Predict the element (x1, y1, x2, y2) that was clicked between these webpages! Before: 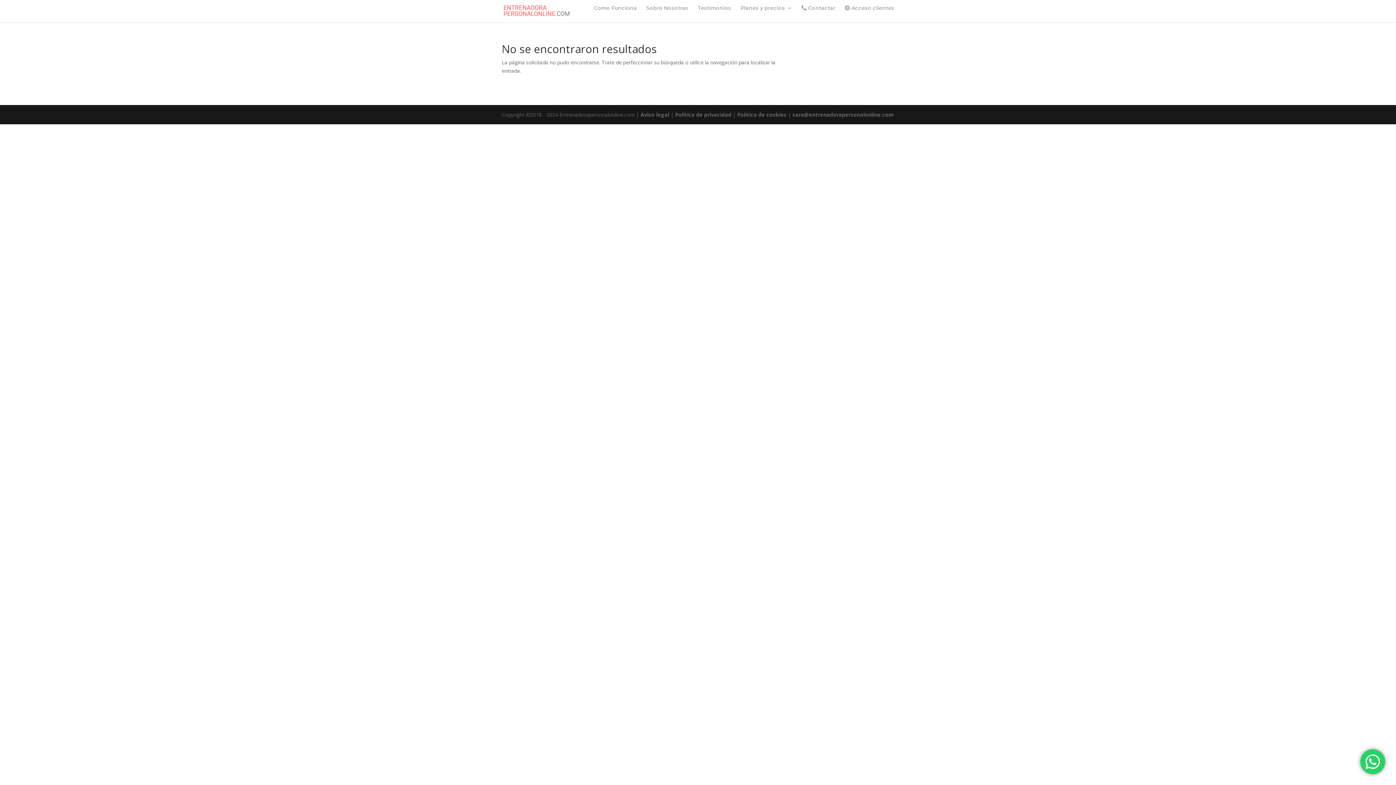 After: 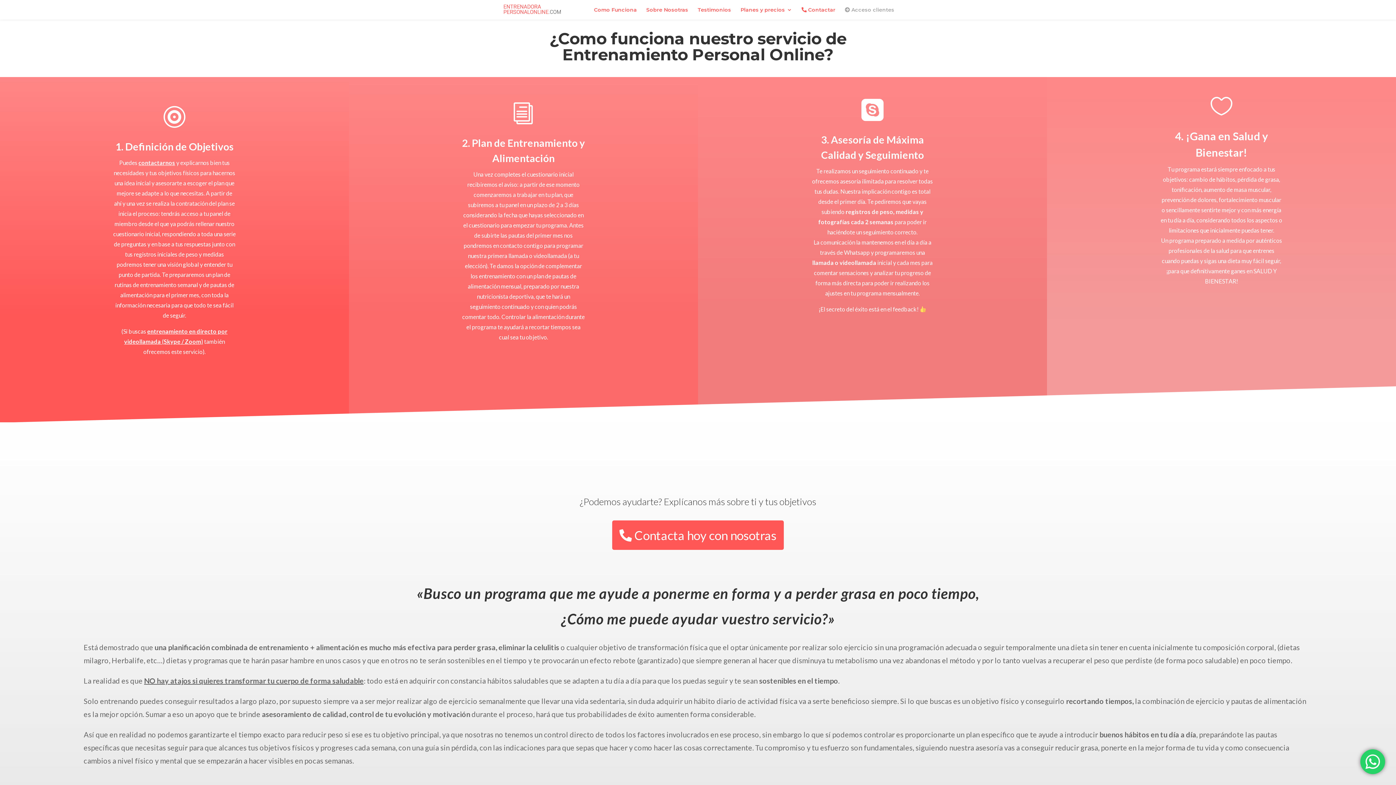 Action: label: Como Funciona bbox: (594, 5, 637, 22)